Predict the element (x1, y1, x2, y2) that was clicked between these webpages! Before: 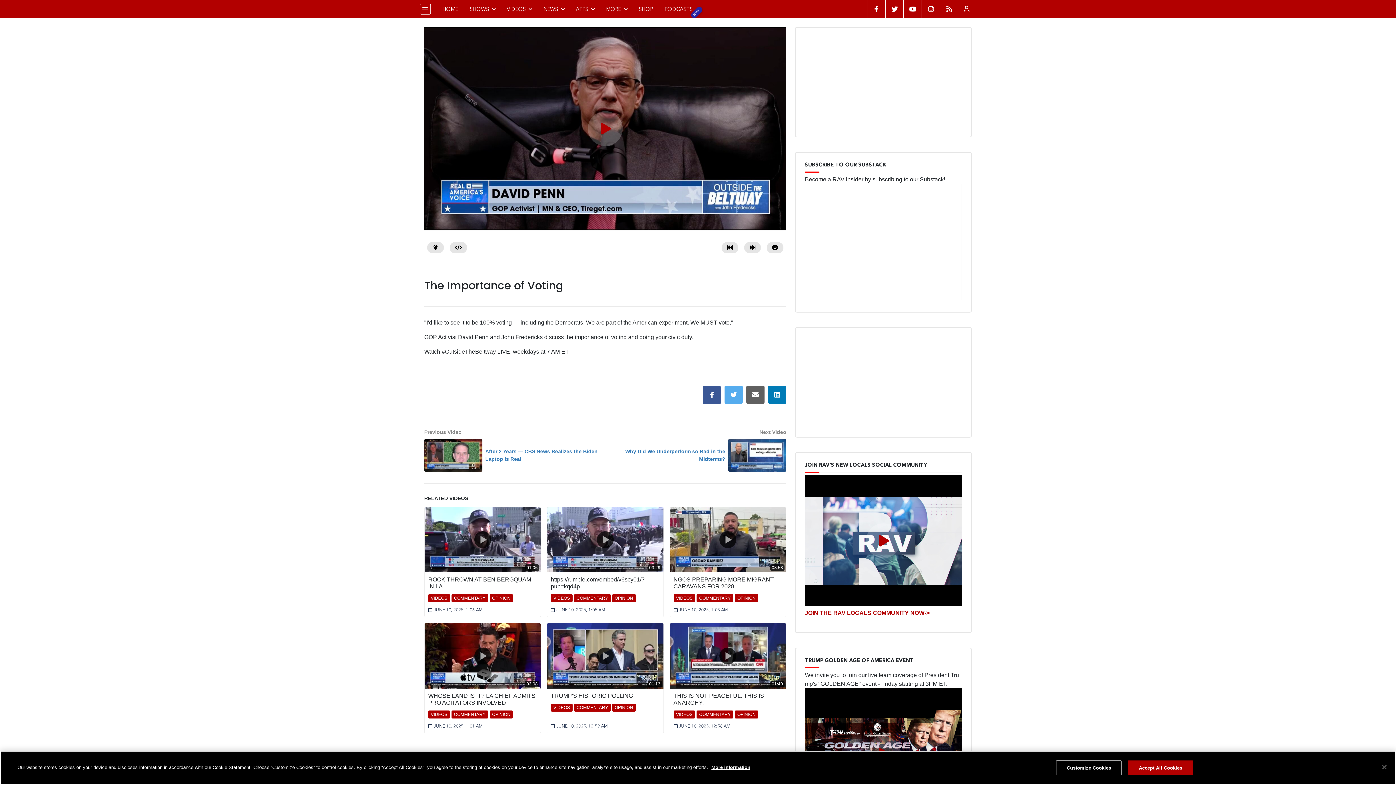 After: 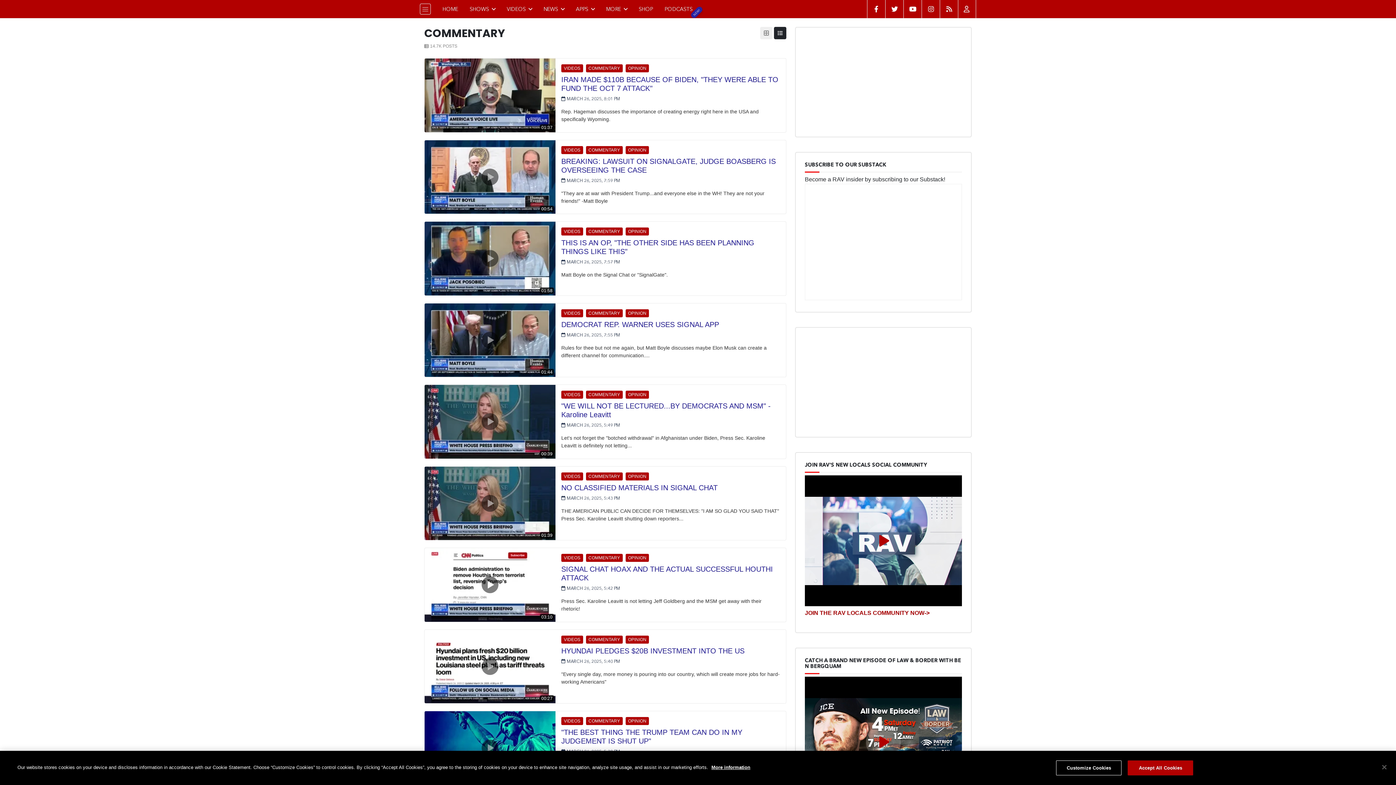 Action: bbox: (451, 594, 488, 602) label: COMMENTARY